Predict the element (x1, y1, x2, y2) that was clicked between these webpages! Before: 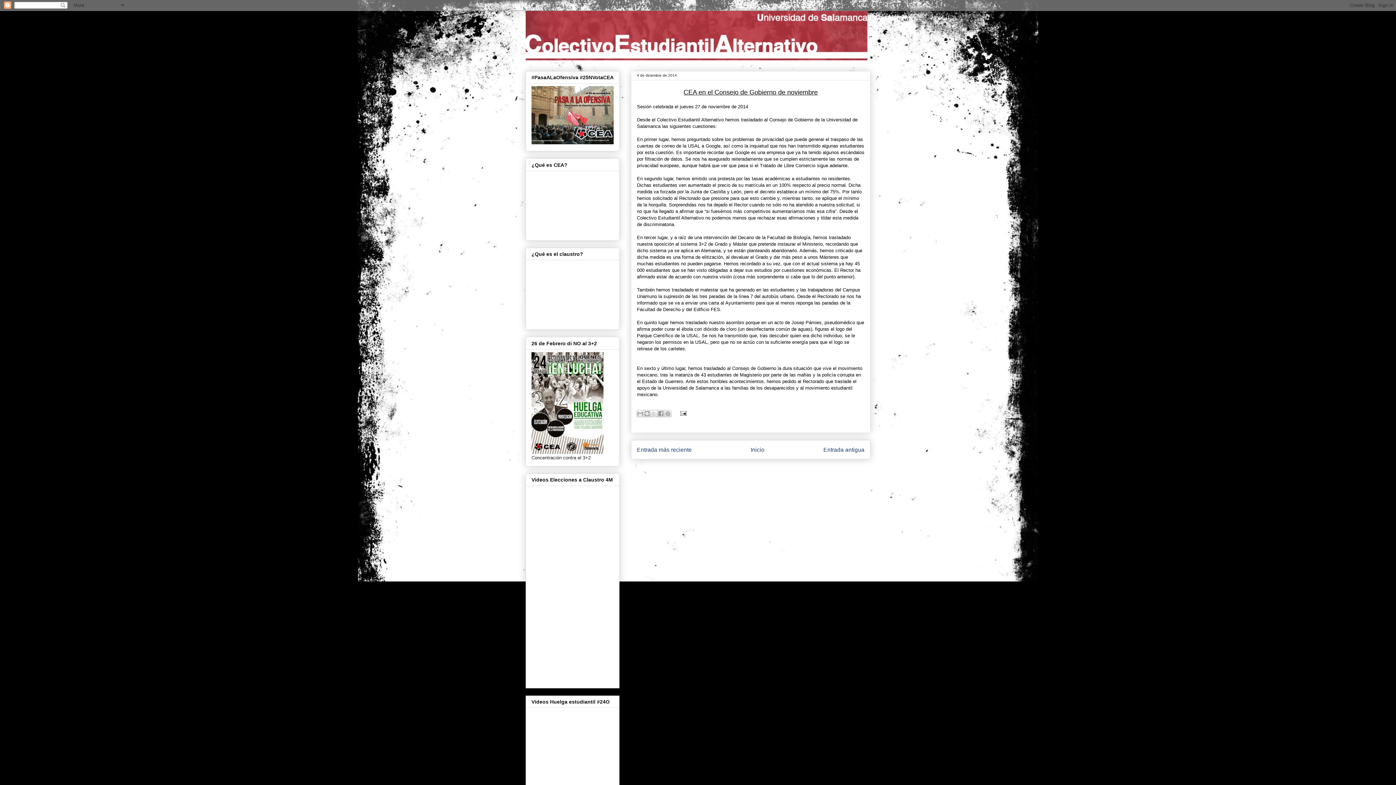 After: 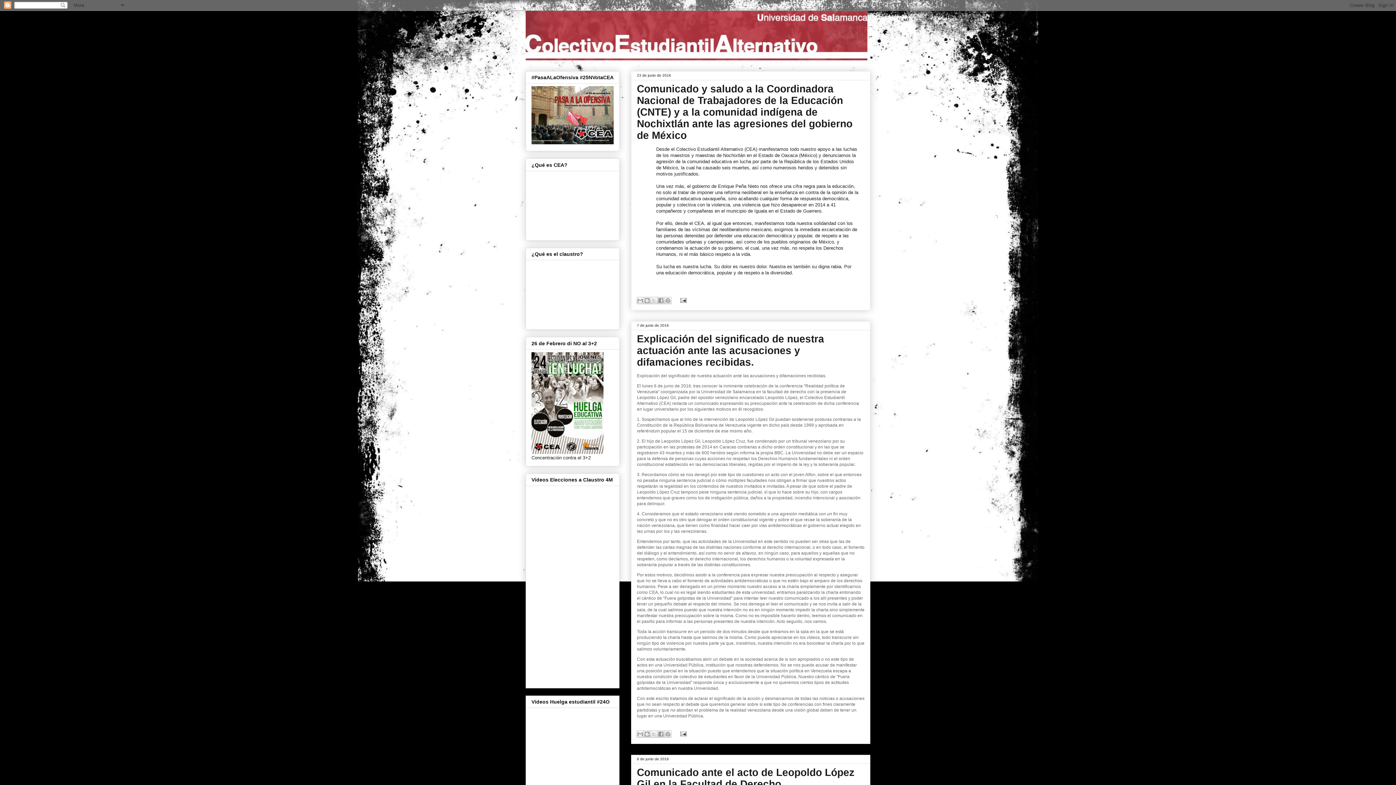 Action: bbox: (750, 446, 764, 452) label: Inicio